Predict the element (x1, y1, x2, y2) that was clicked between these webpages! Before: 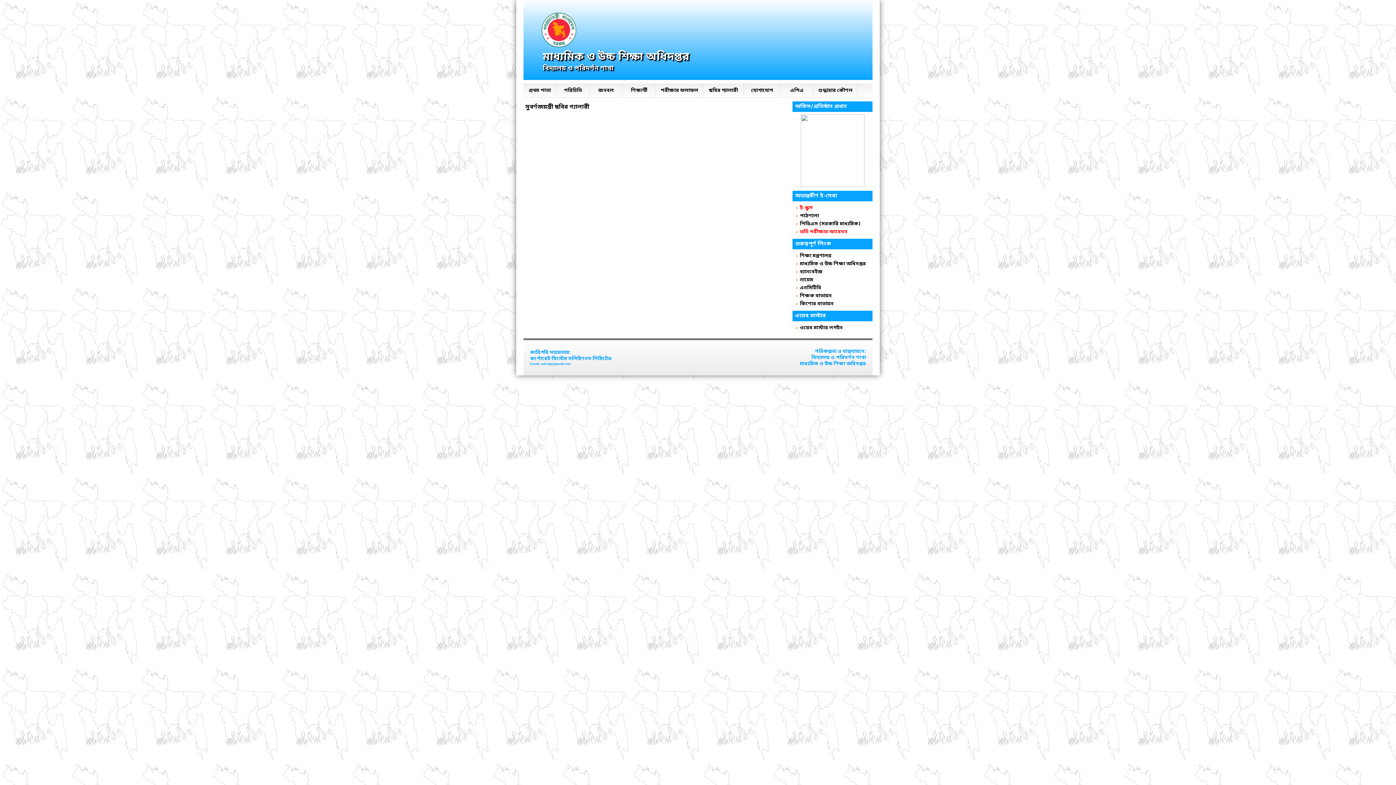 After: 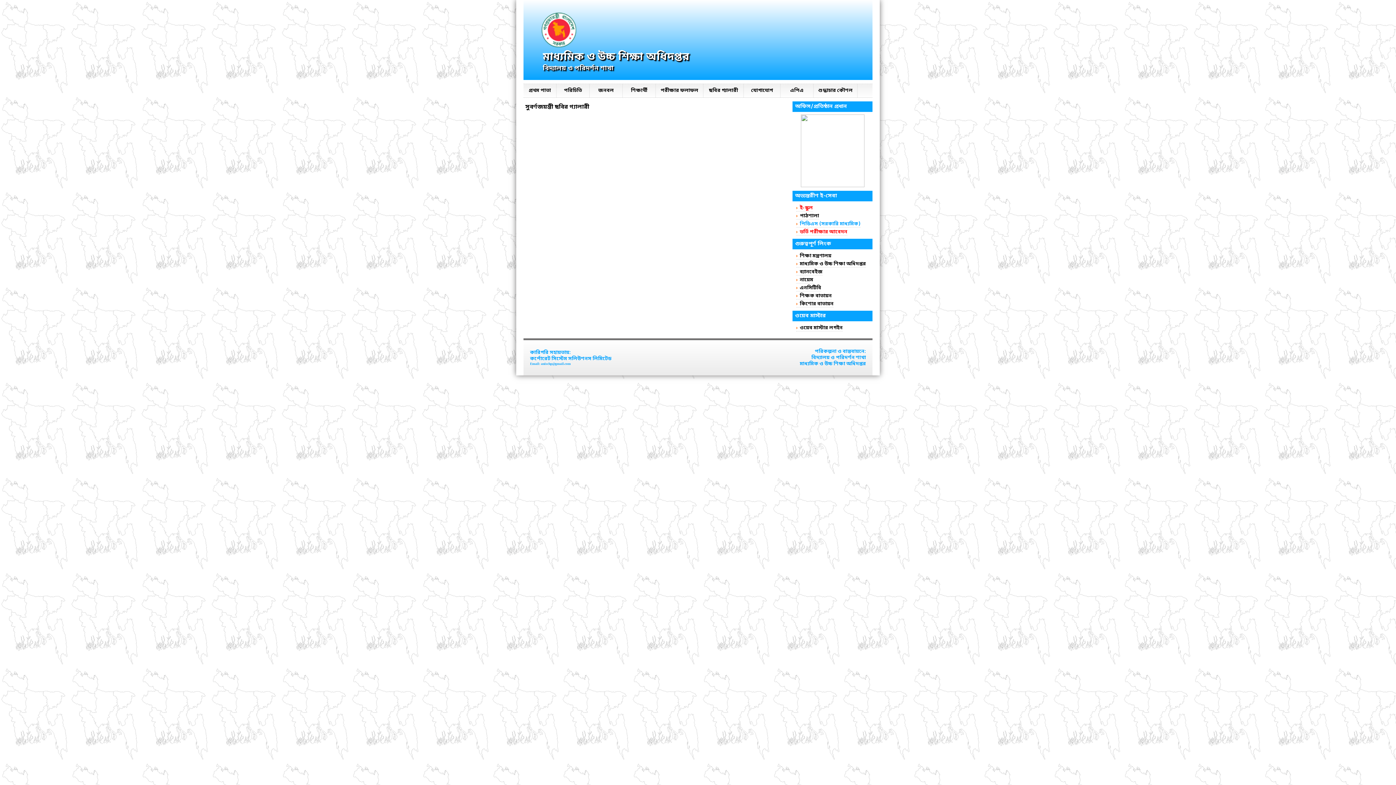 Action: bbox: (796, 221, 860, 227) label: পিডিএস (সরকারি মাধ্যমিক)